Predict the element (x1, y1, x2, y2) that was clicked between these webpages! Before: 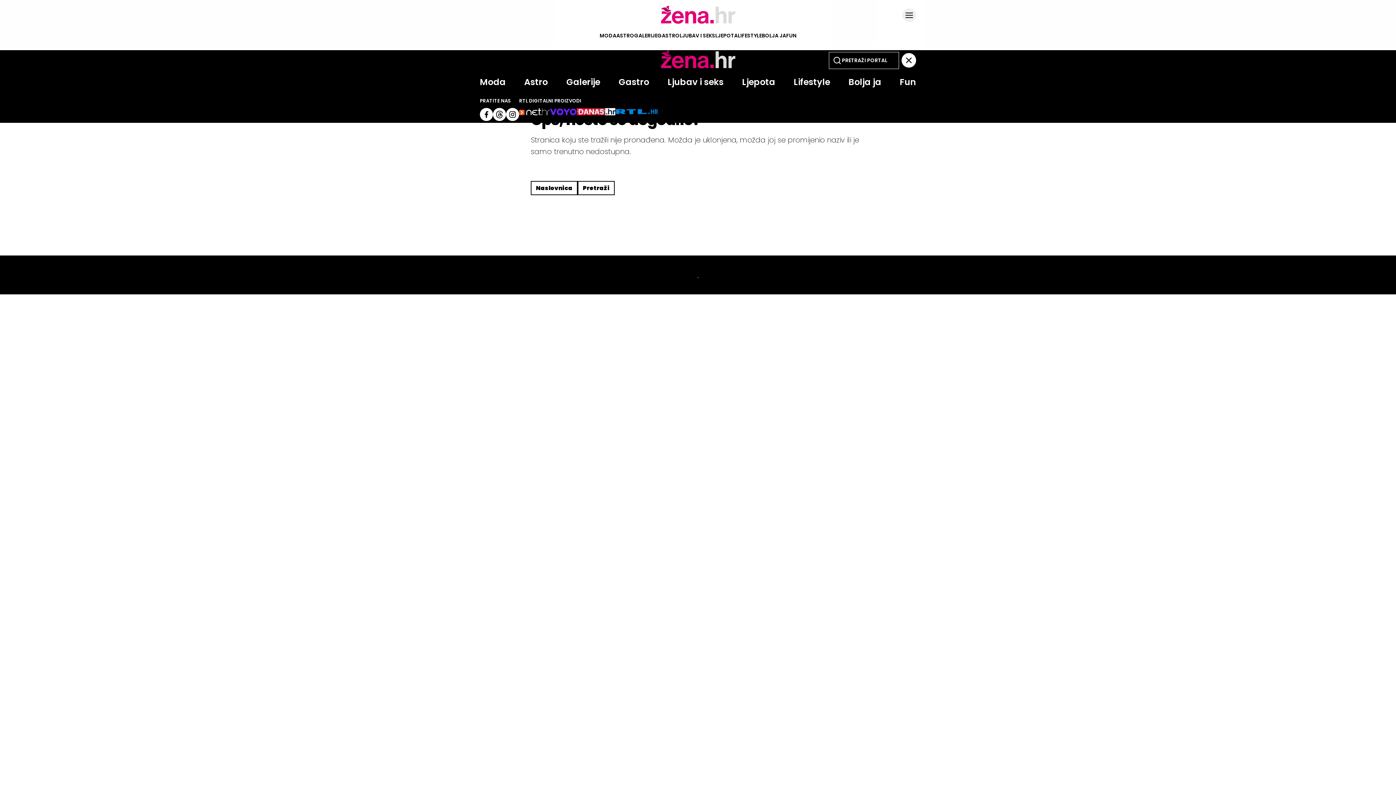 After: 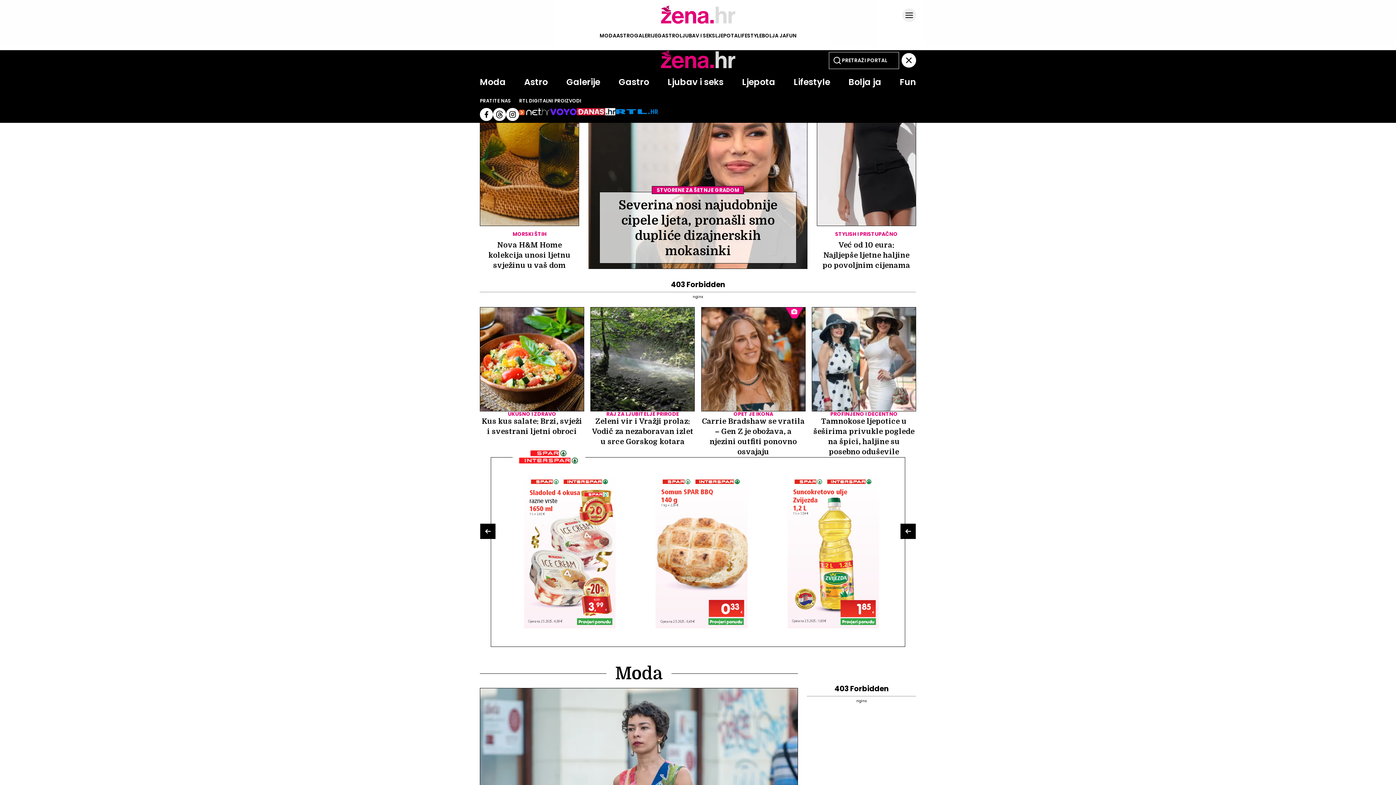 Action: bbox: (660, 20, 735, 25) label: Idi na naslovnicu